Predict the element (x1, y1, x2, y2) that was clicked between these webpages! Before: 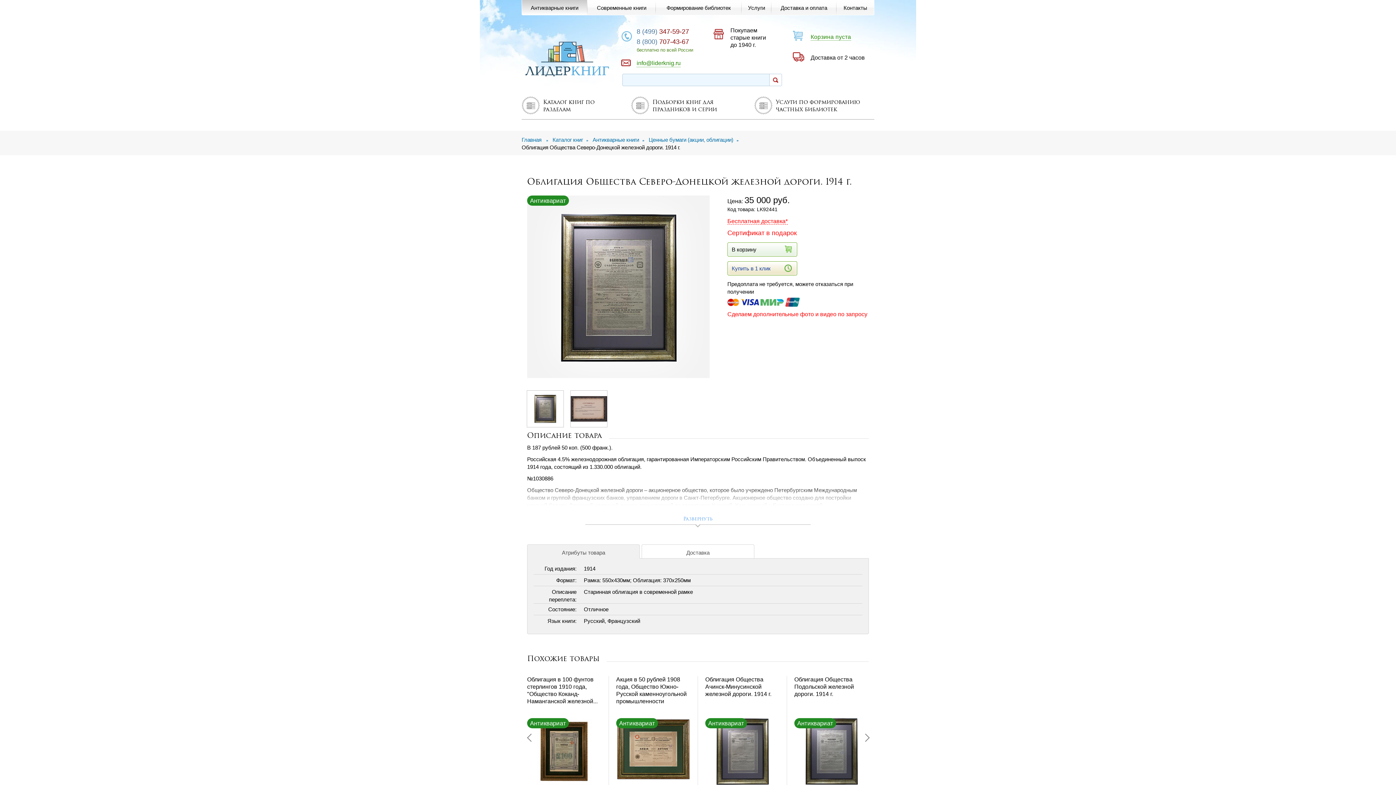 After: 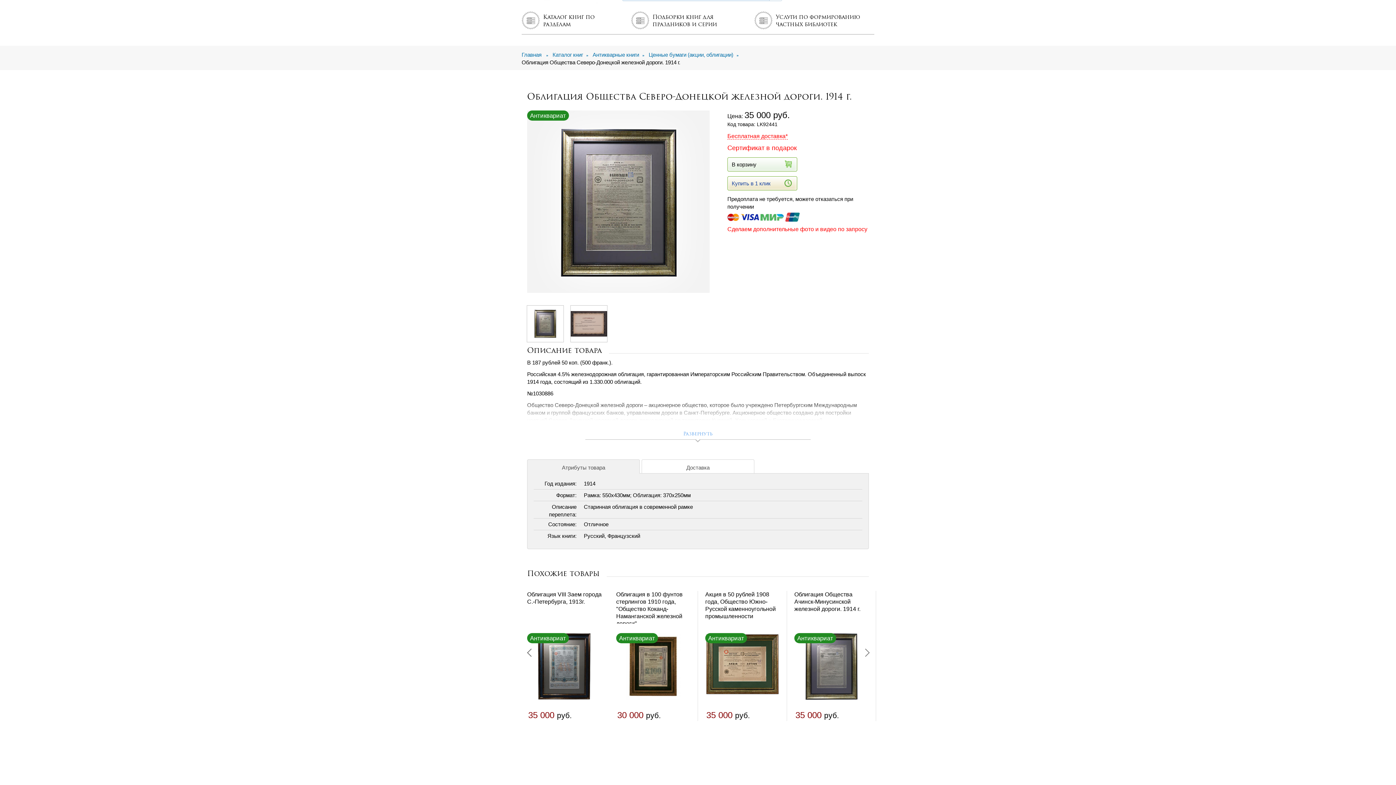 Action: label: Previous bbox: (525, 676, 536, 870)